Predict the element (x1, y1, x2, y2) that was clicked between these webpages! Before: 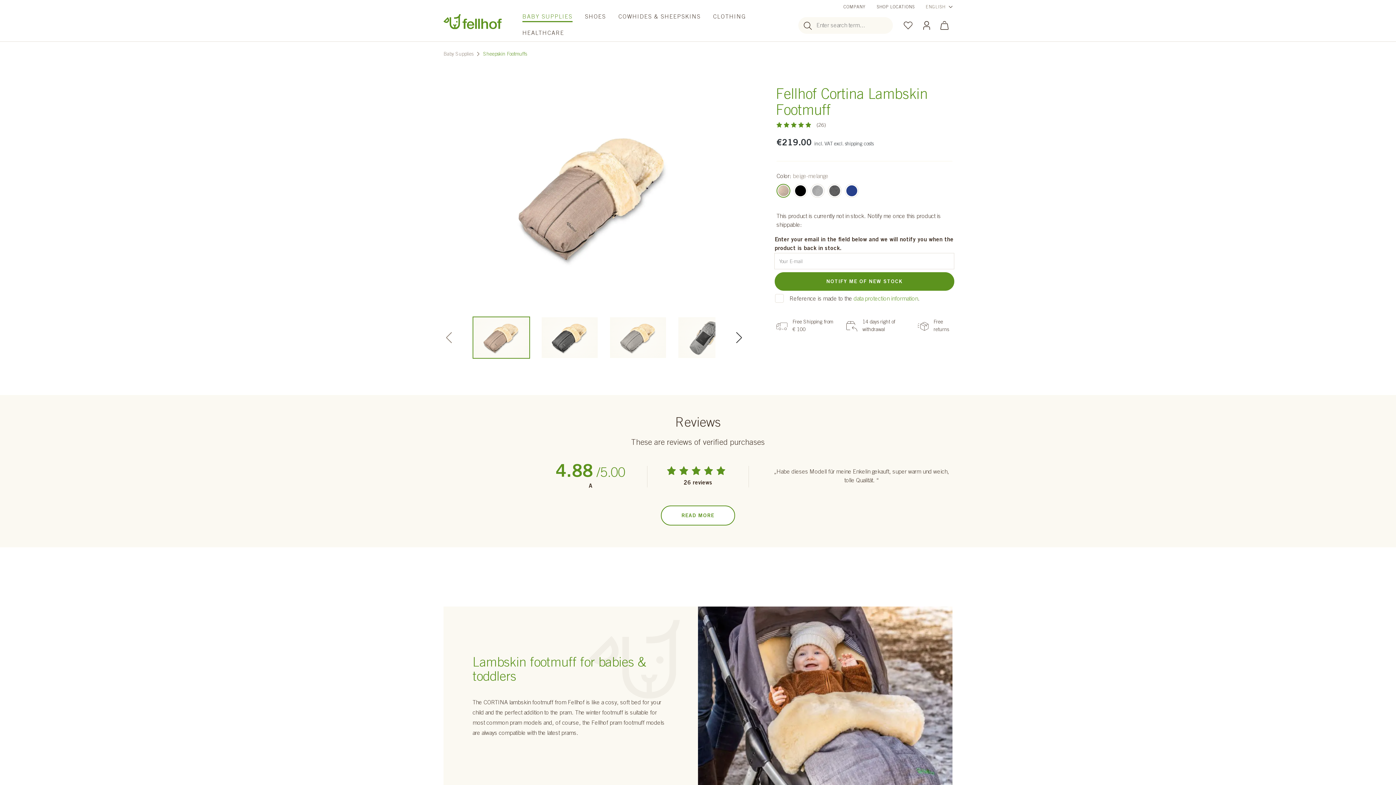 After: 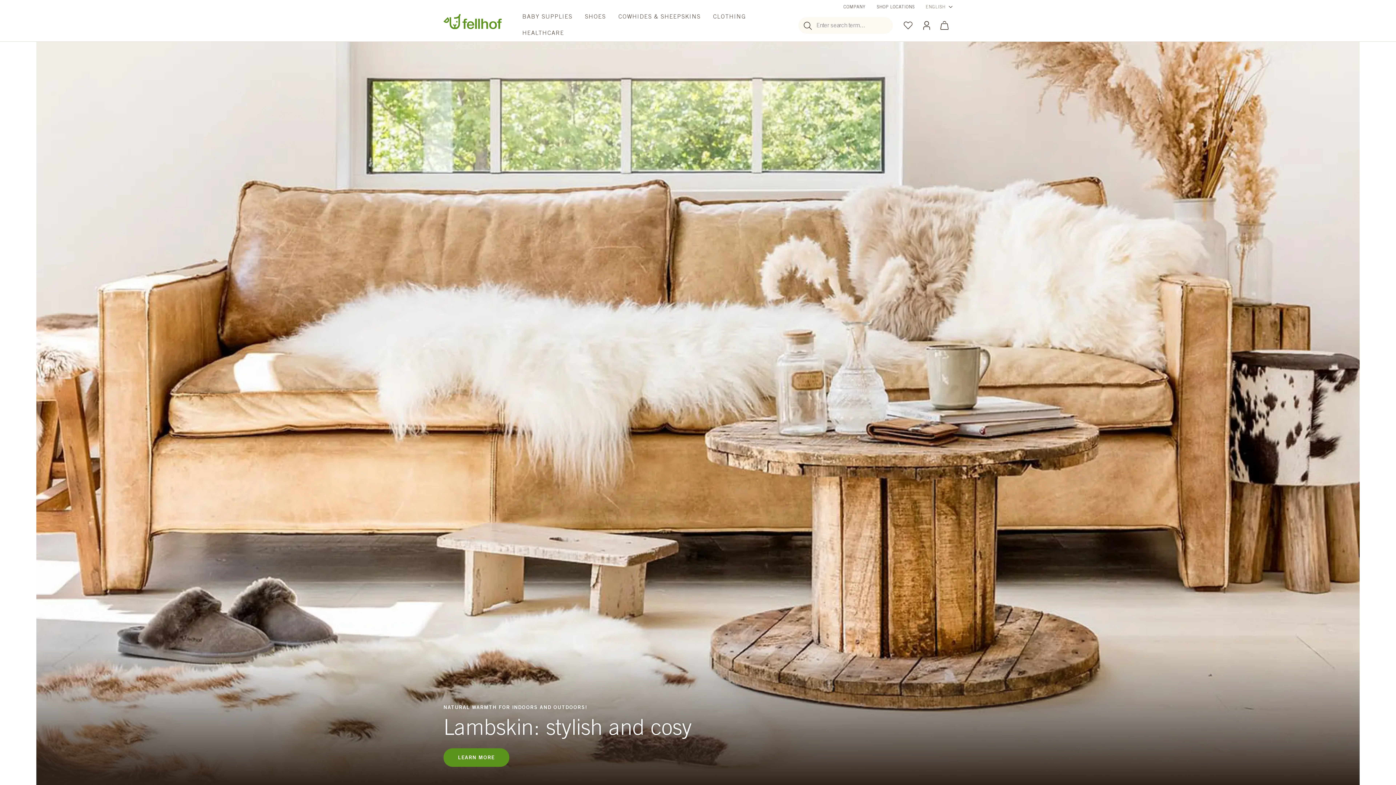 Action: bbox: (443, 14, 501, 29)